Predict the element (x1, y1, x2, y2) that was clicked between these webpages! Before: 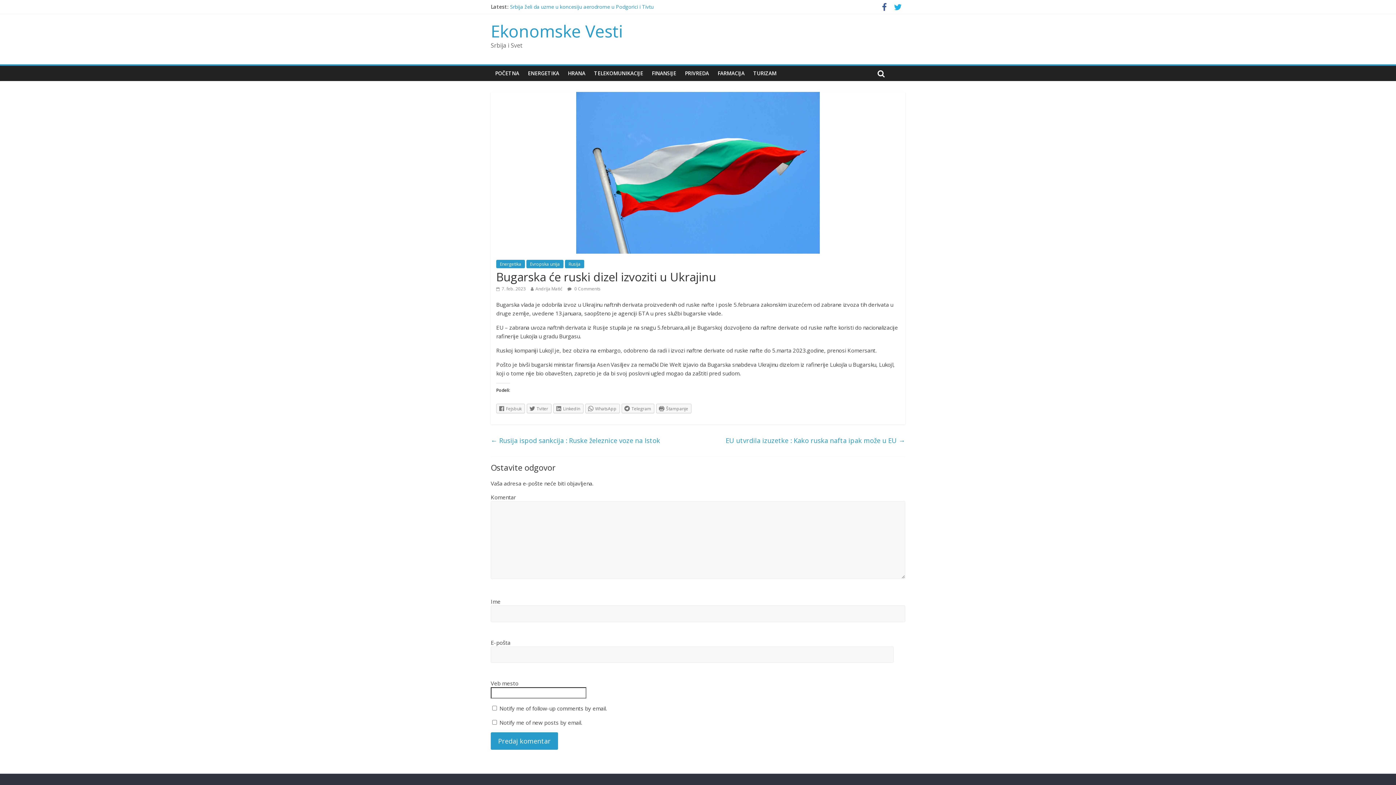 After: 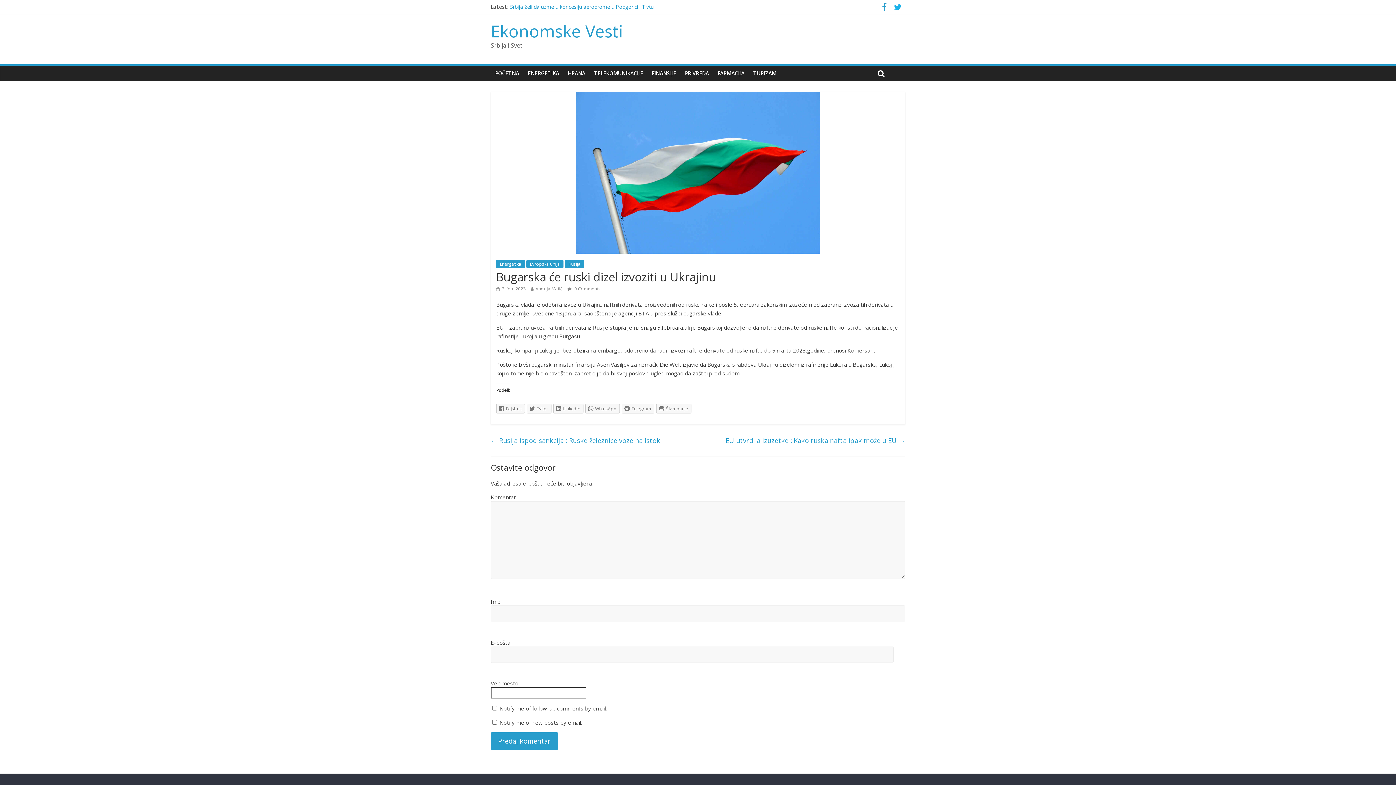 Action: bbox: (878, 4, 890, 11)